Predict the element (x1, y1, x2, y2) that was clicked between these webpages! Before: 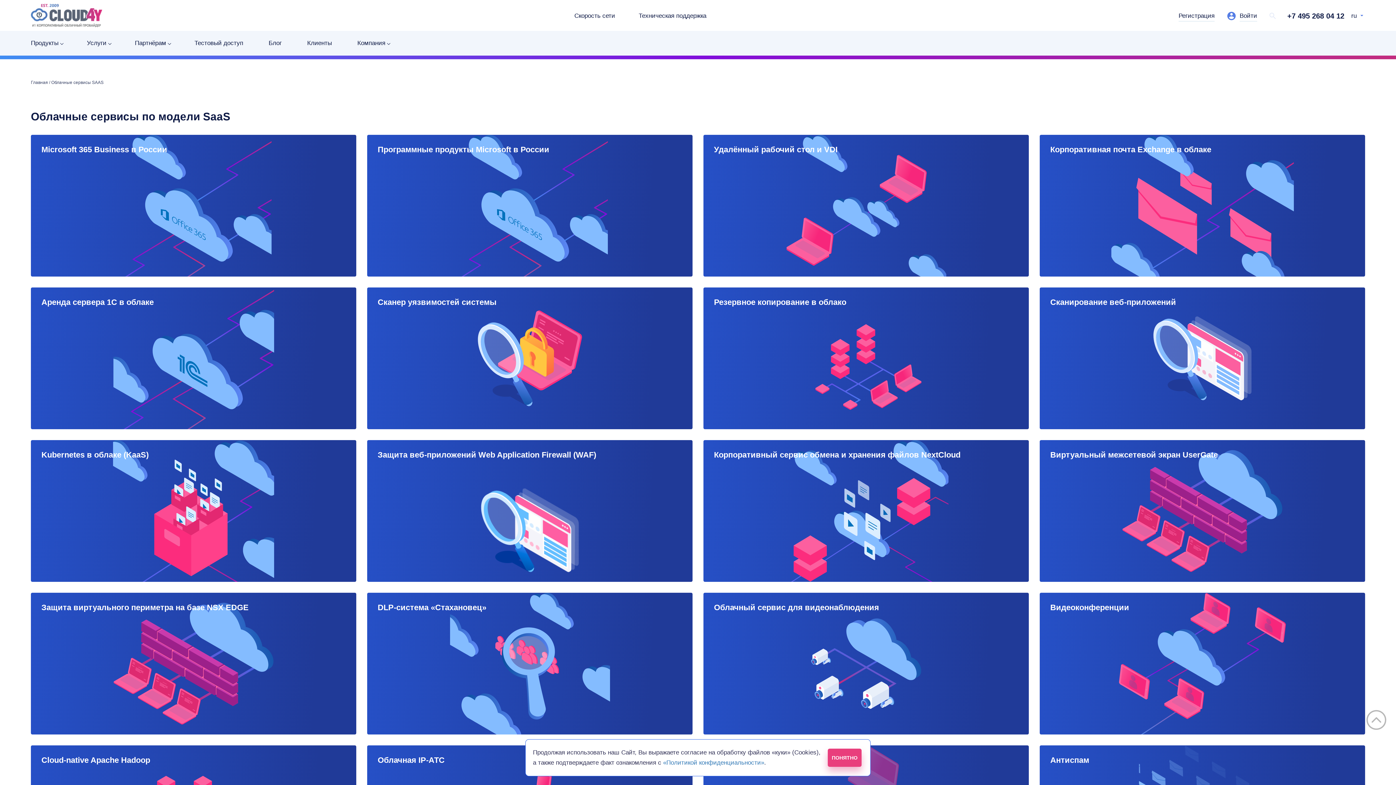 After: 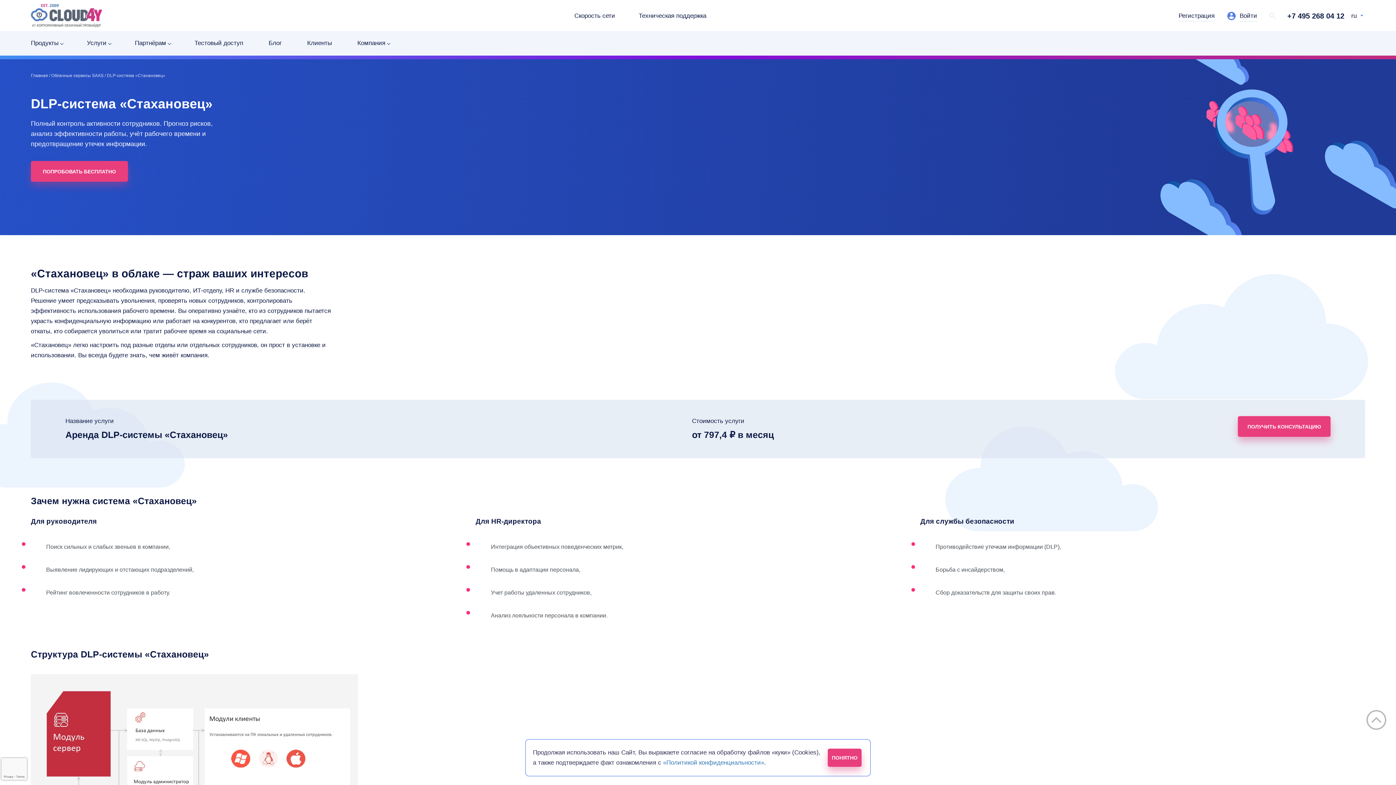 Action: bbox: (367, 593, 692, 734) label: DLP-система «Стахановец»
DLP-система «Стахановец»: Полный контроль активности сотрудников. Прогноз рисков, анализ эффективности работы, учет рабочего времени и предотвращение утечек информации.
Подробнее